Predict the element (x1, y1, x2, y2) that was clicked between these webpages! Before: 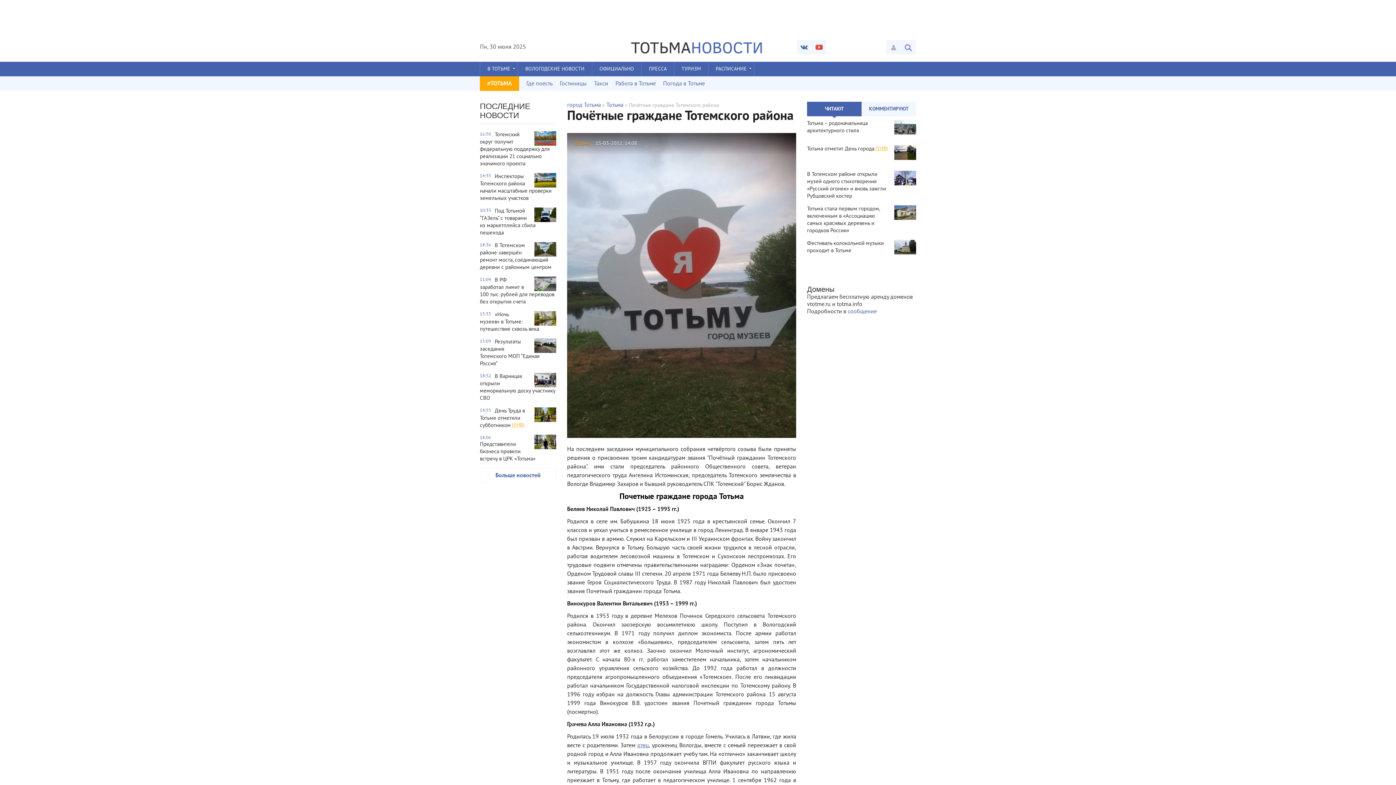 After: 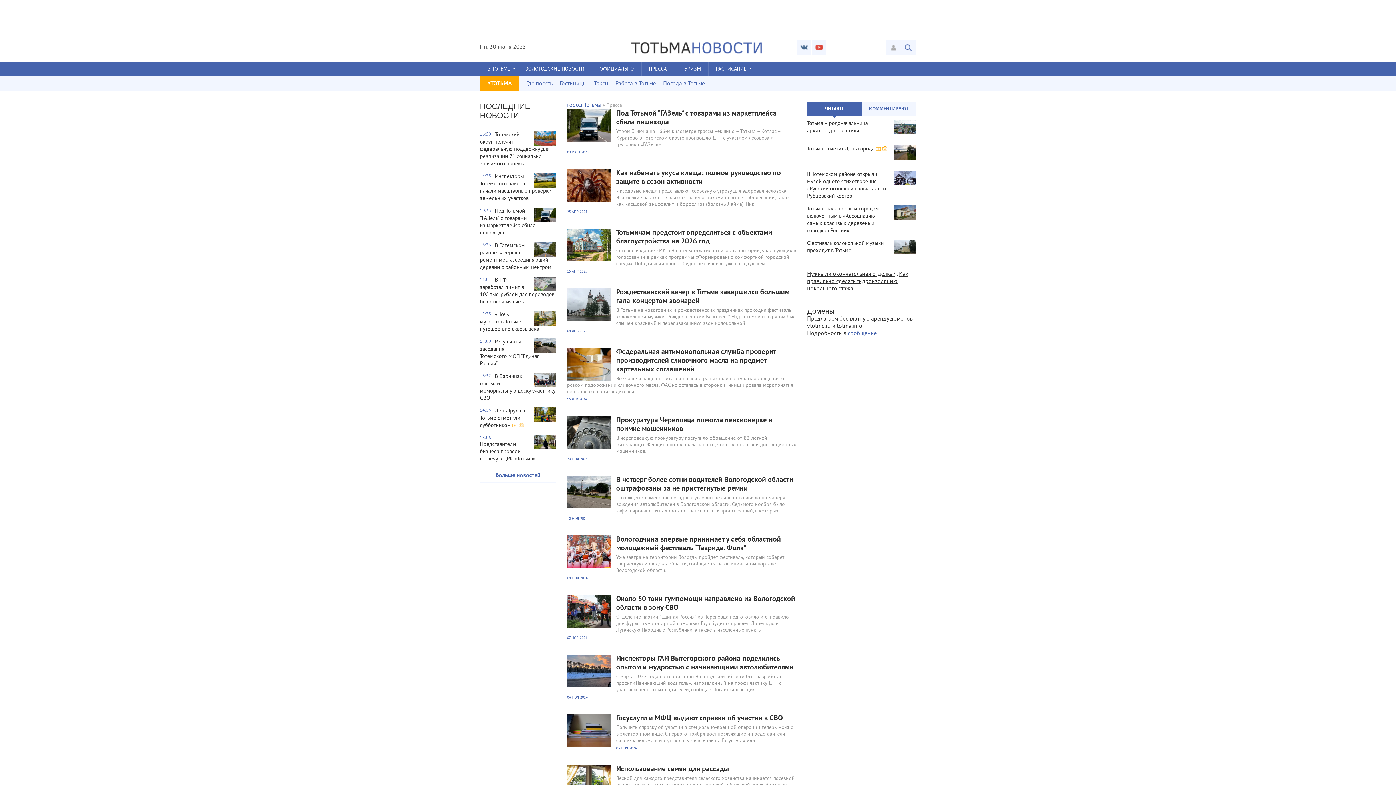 Action: label: ПРЕССА bbox: (641, 61, 674, 76)